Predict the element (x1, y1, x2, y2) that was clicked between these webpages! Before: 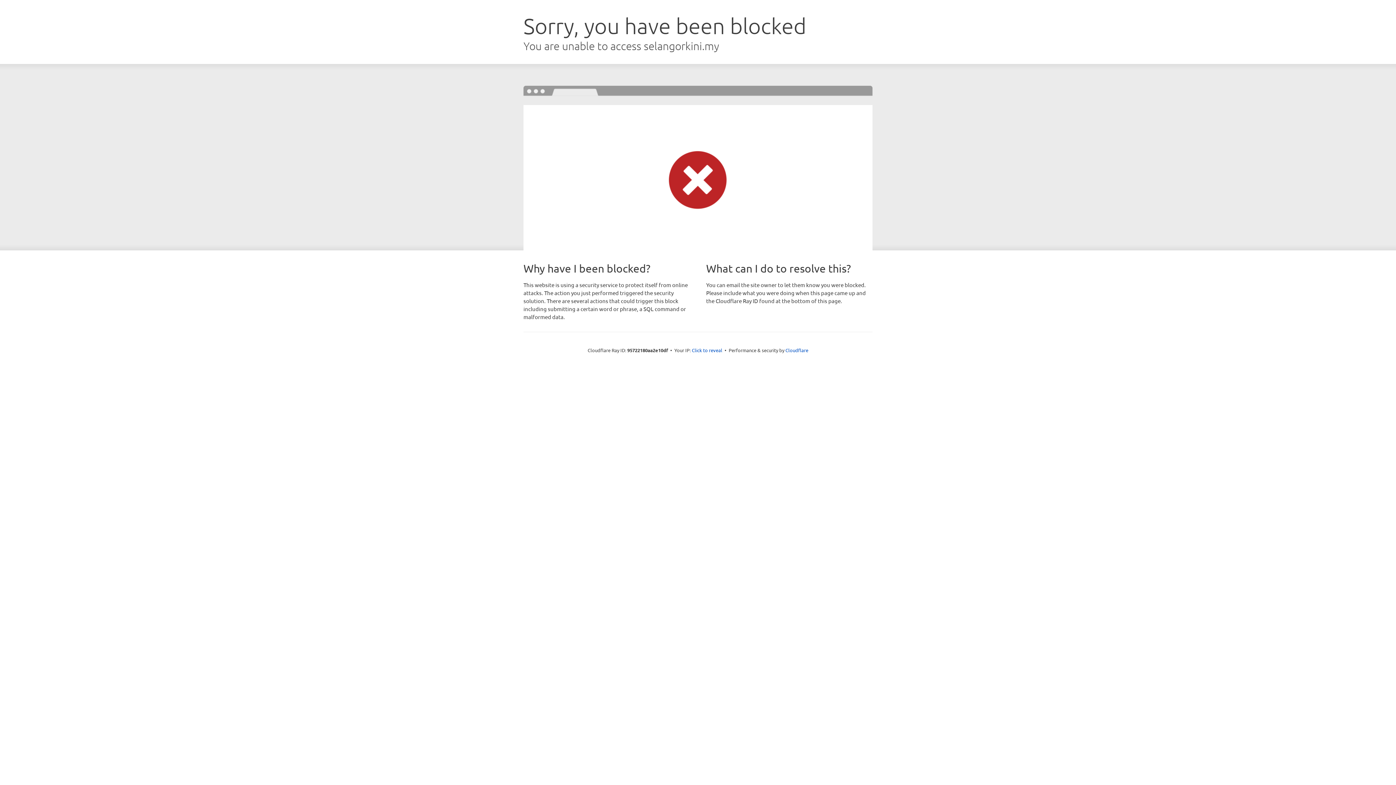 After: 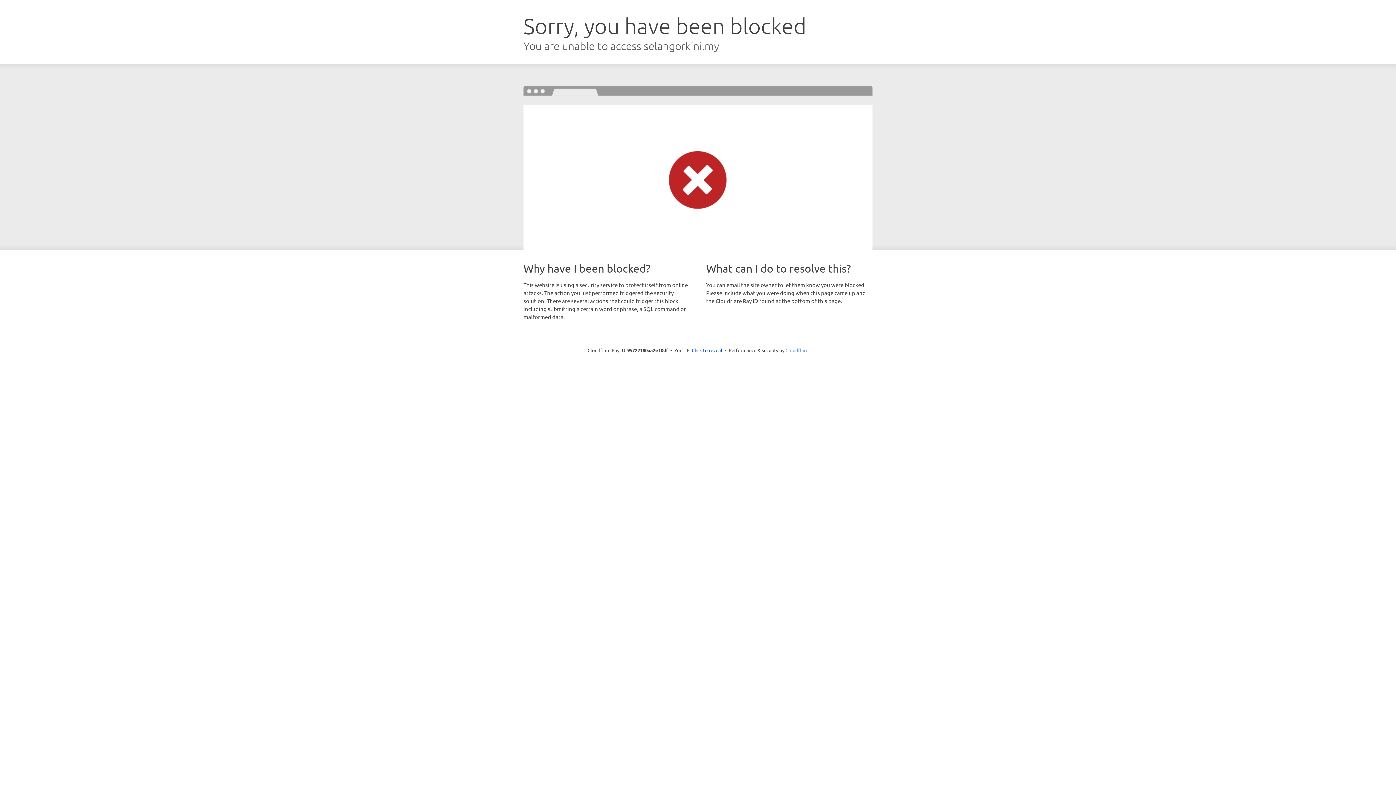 Action: bbox: (785, 347, 808, 353) label: Cloudflare